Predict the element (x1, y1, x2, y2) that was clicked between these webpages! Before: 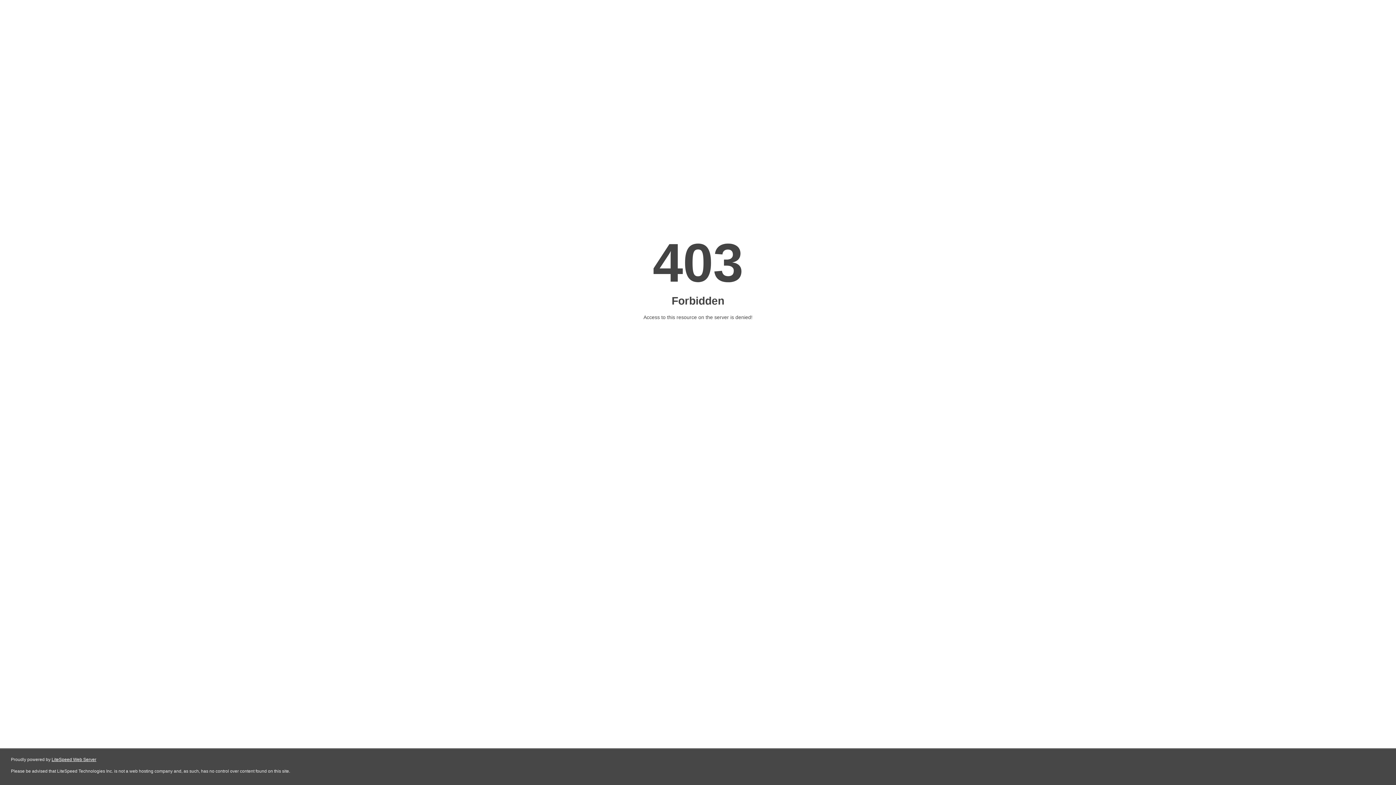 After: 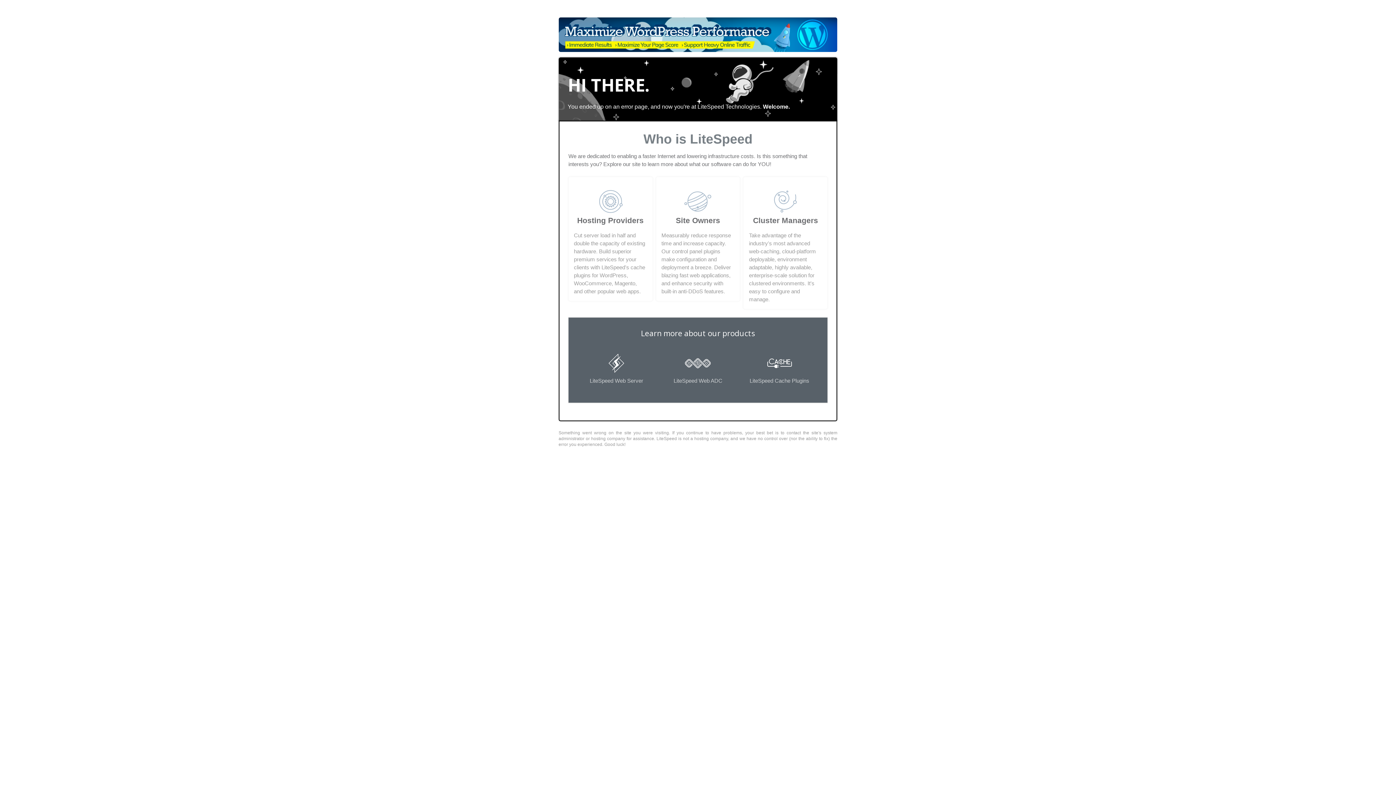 Action: label: LiteSpeed Web Server bbox: (51, 757, 96, 762)